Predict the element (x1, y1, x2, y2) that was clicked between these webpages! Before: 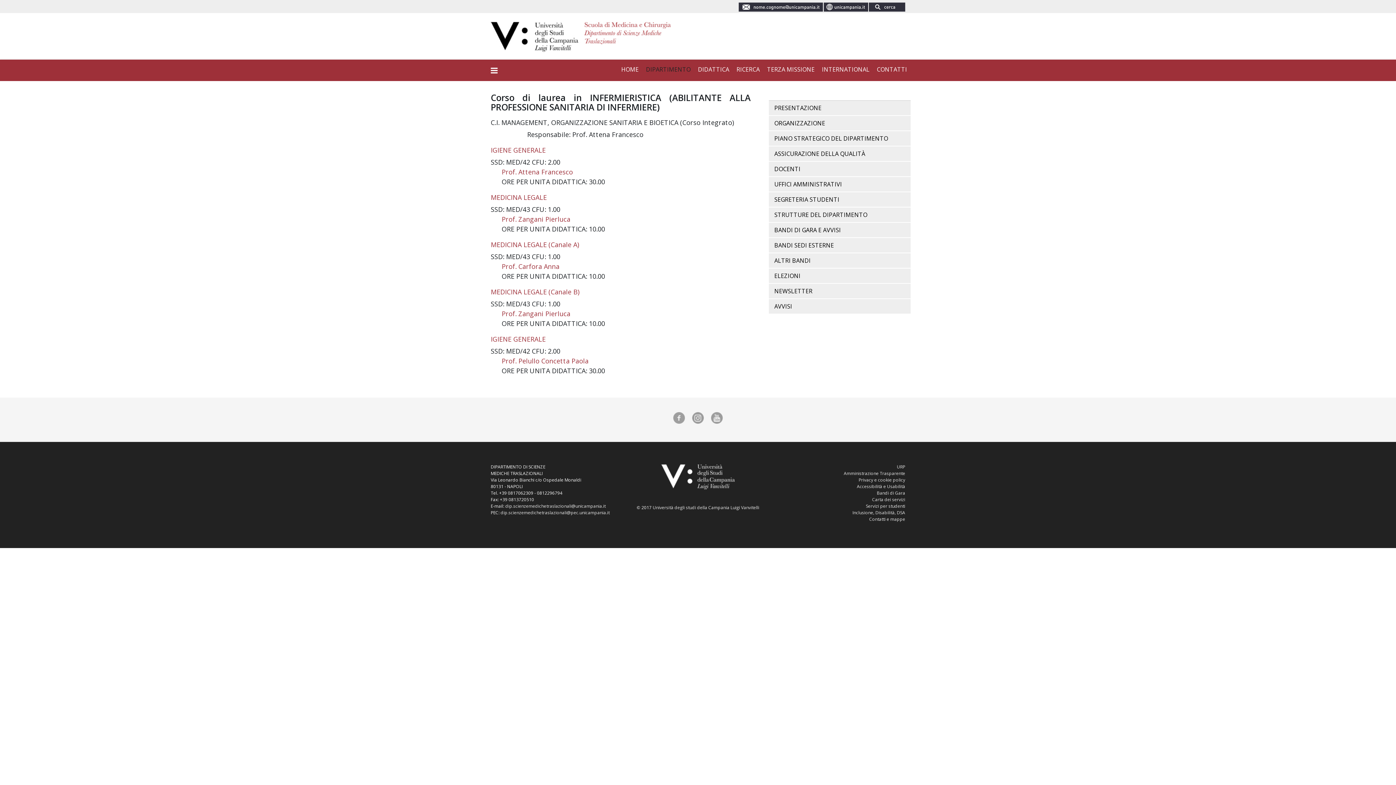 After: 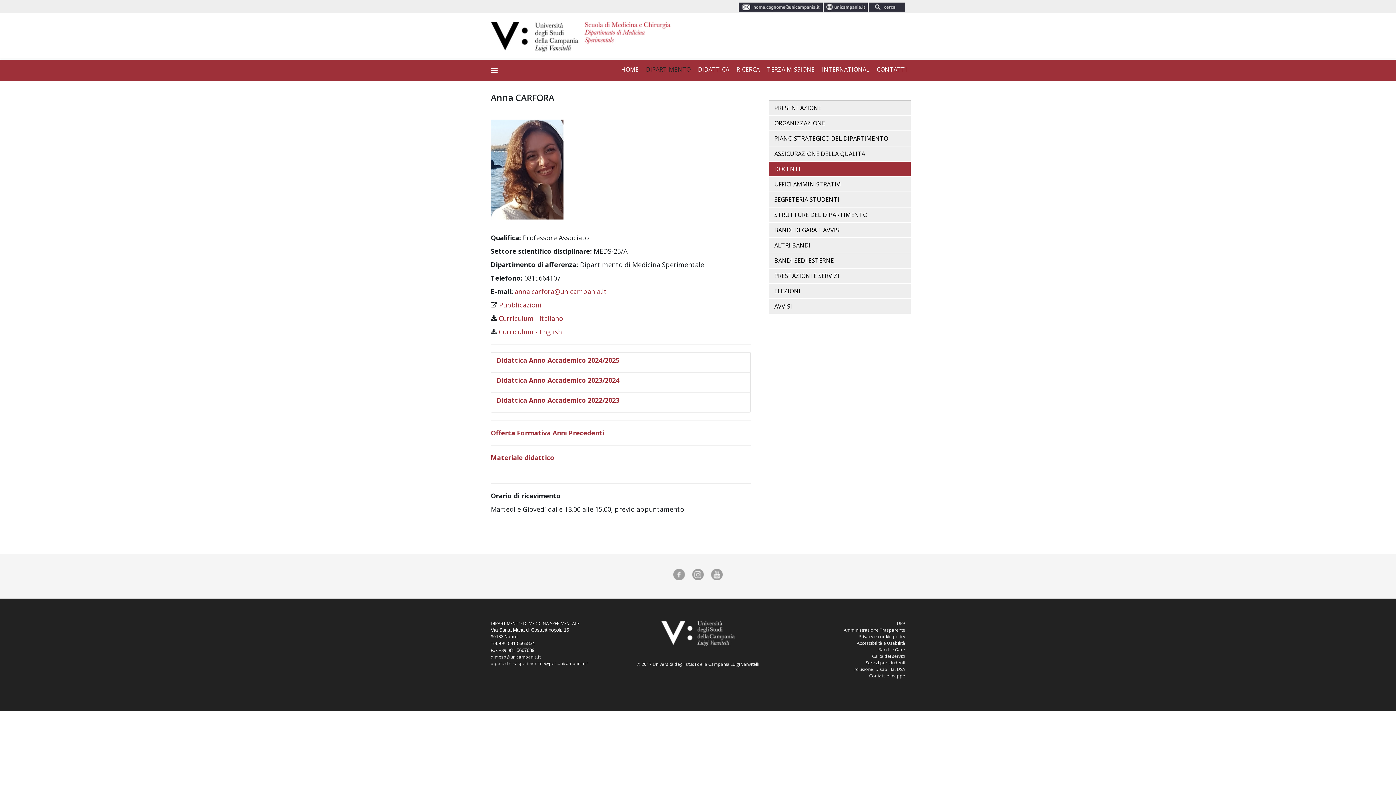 Action: label: Prof. Carfora Anna bbox: (501, 262, 559, 270)